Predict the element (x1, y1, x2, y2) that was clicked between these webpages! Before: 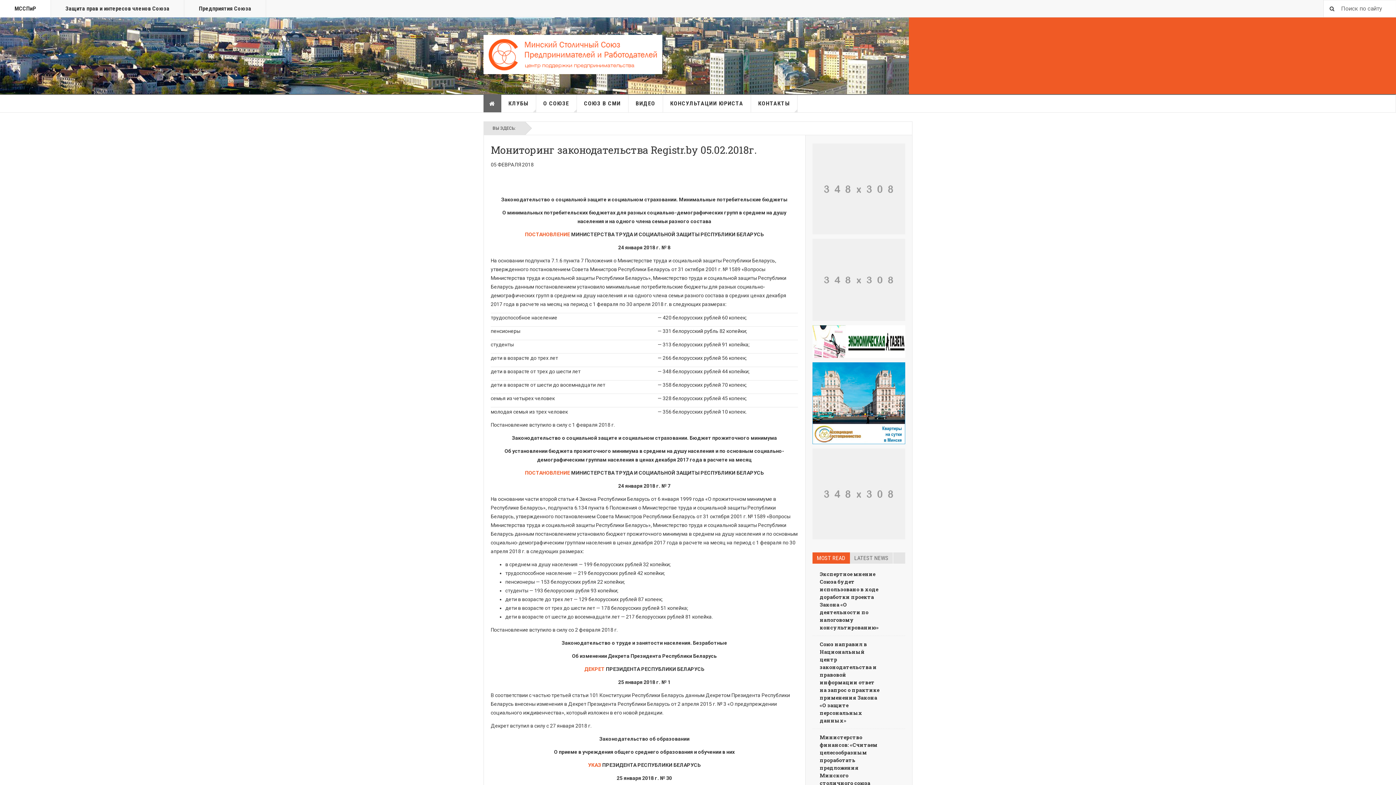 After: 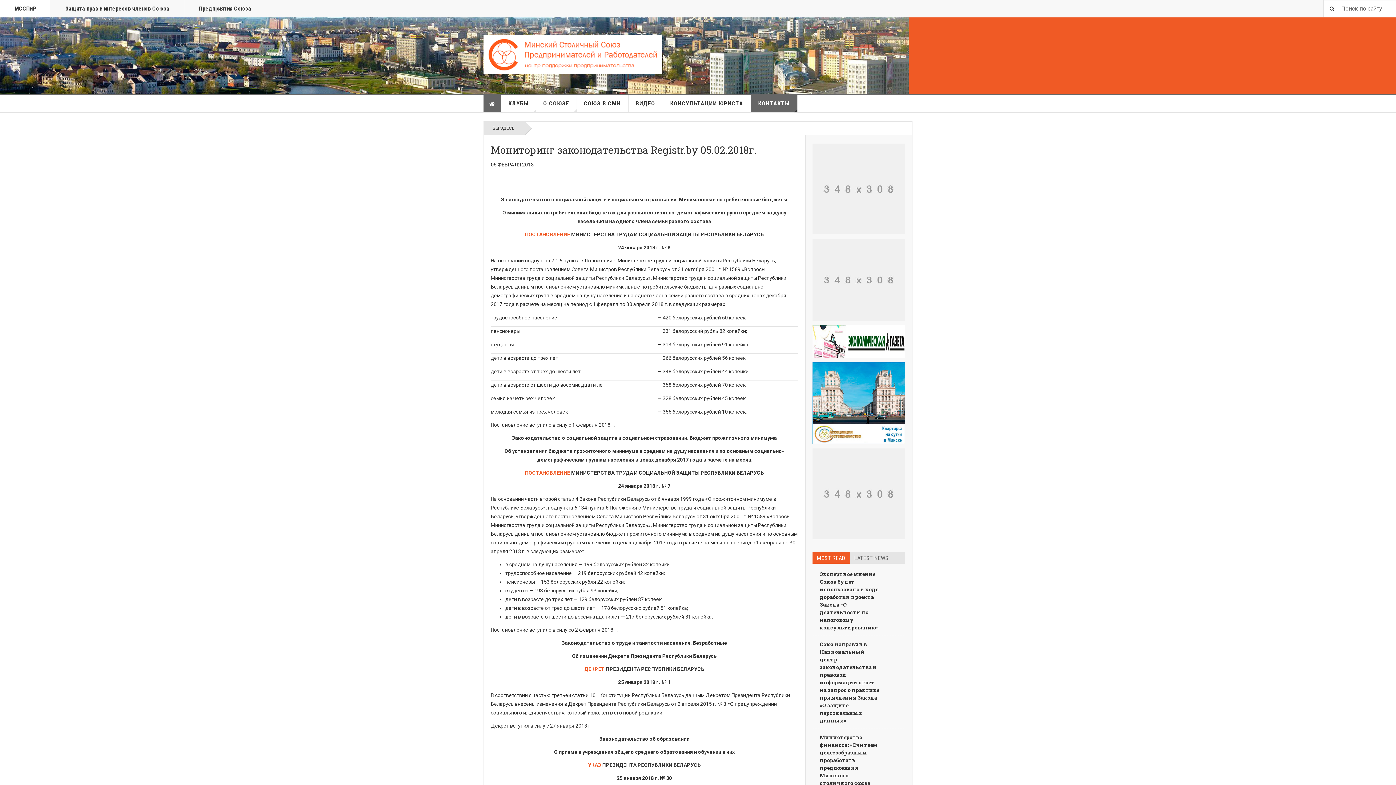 Action: bbox: (751, 94, 797, 112) label: КОНТАКТЫ